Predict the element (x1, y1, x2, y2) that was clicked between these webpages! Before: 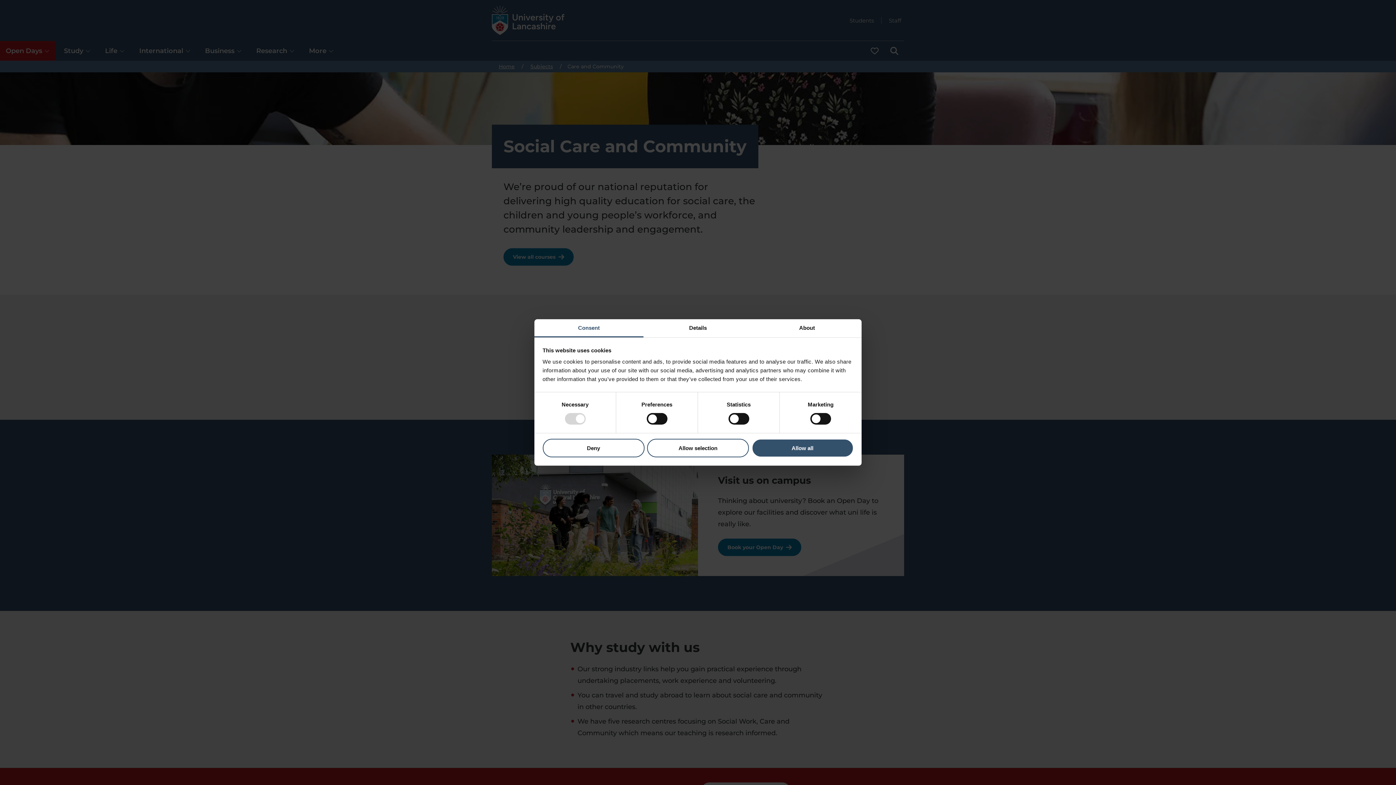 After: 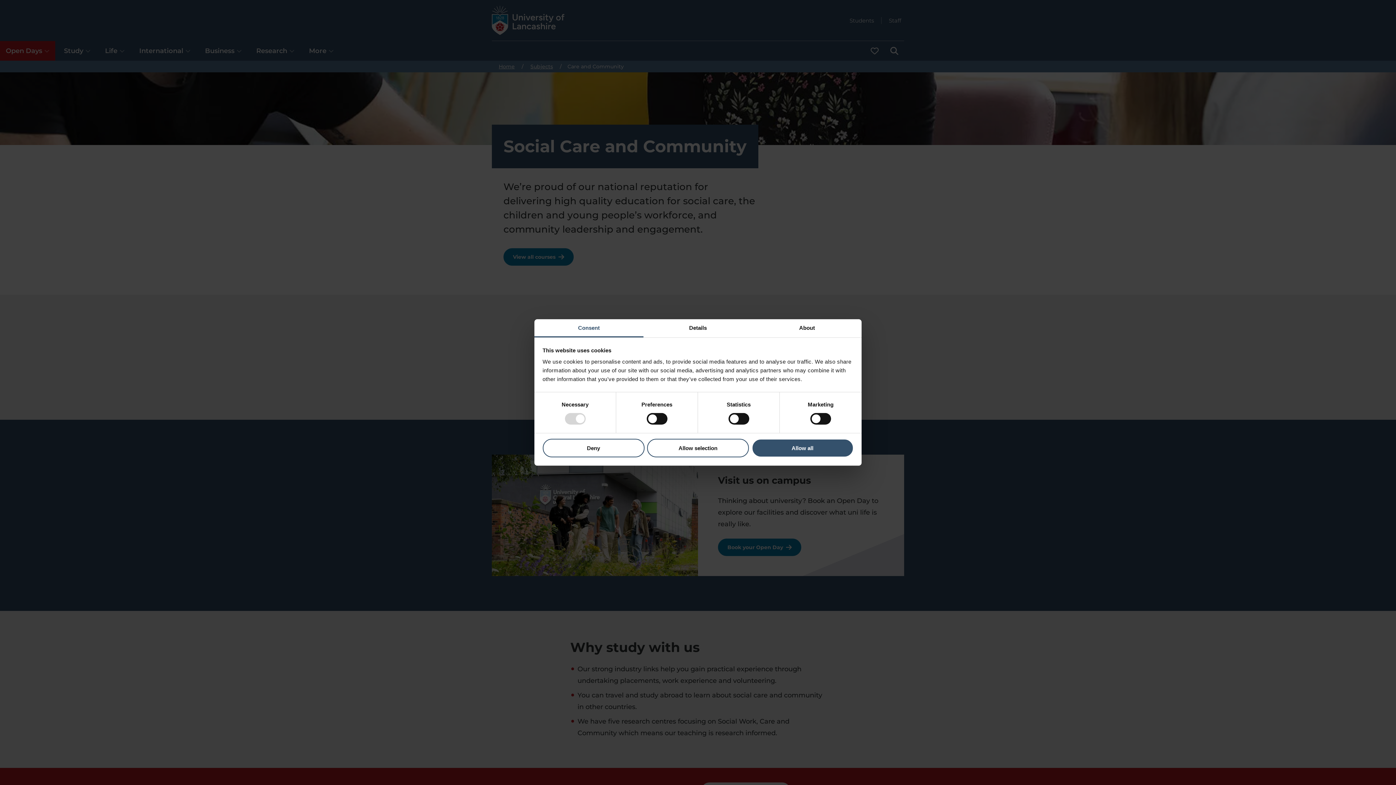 Action: bbox: (534, 319, 643, 337) label: Consent